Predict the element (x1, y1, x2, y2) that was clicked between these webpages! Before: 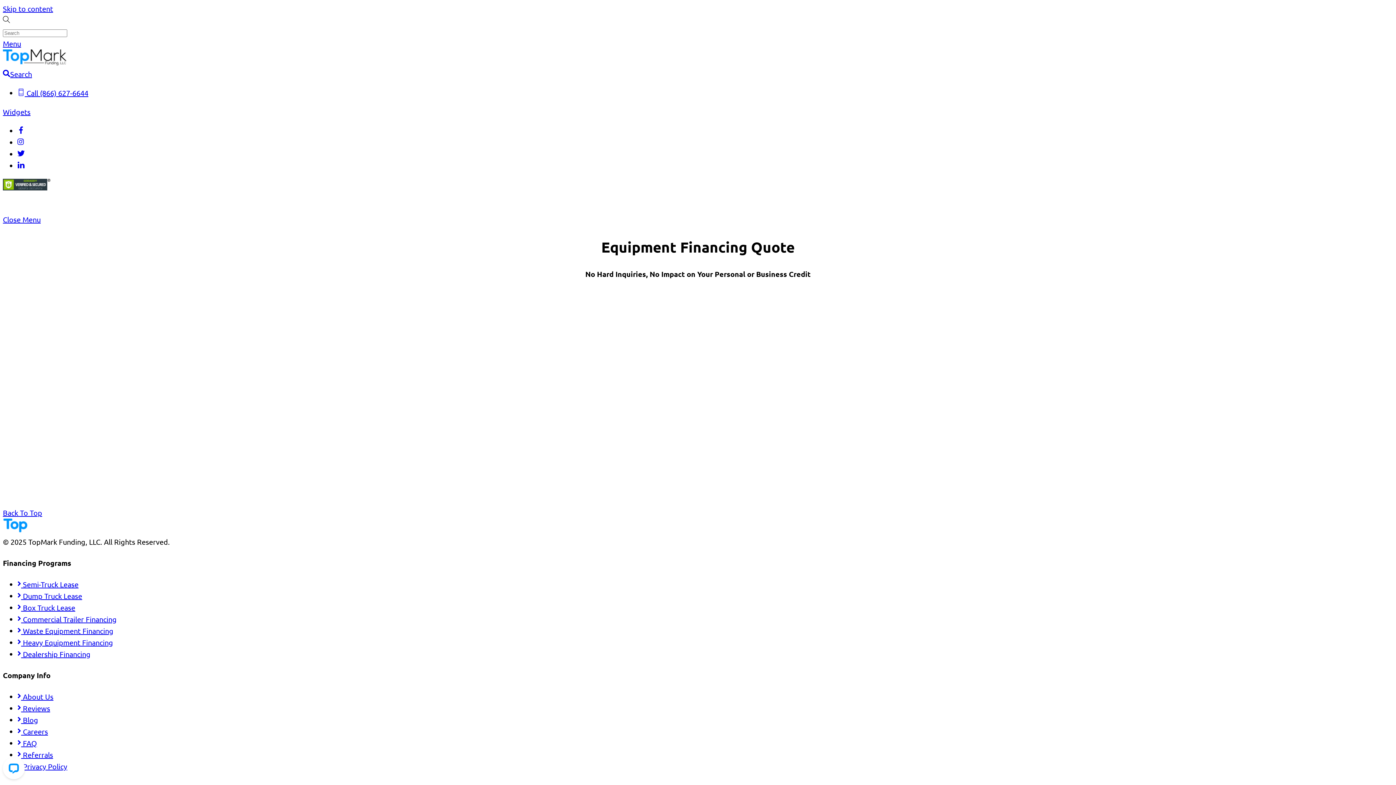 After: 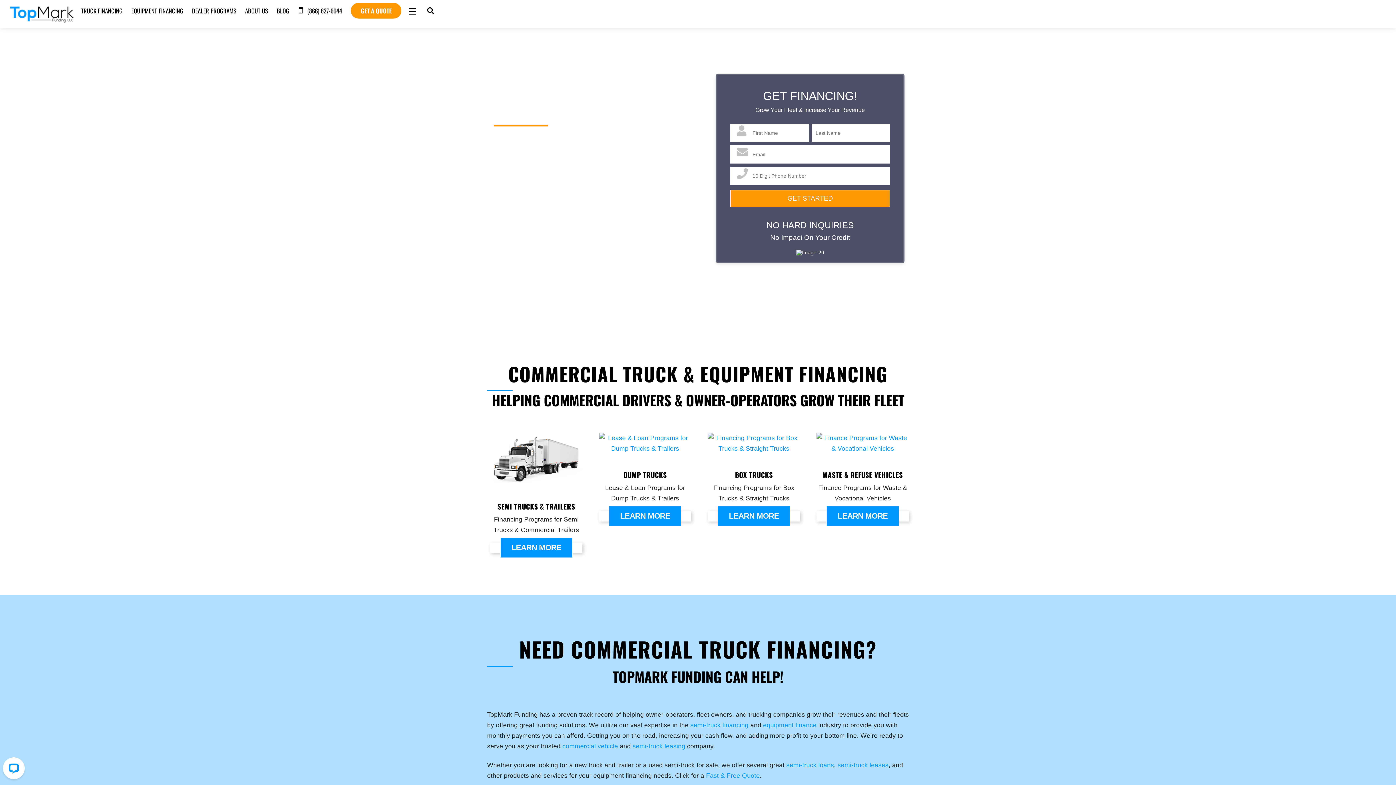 Action: bbox: (2, 57, 66, 66)